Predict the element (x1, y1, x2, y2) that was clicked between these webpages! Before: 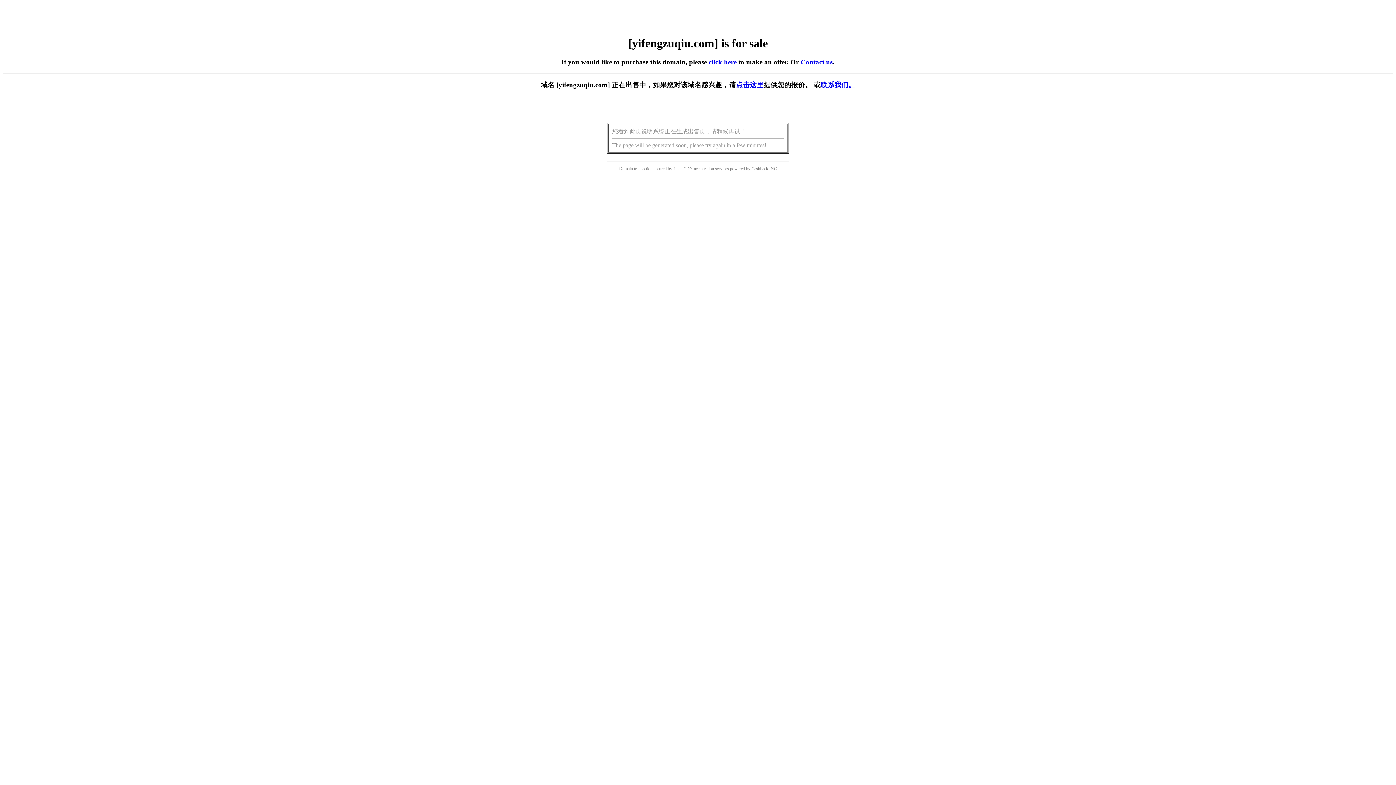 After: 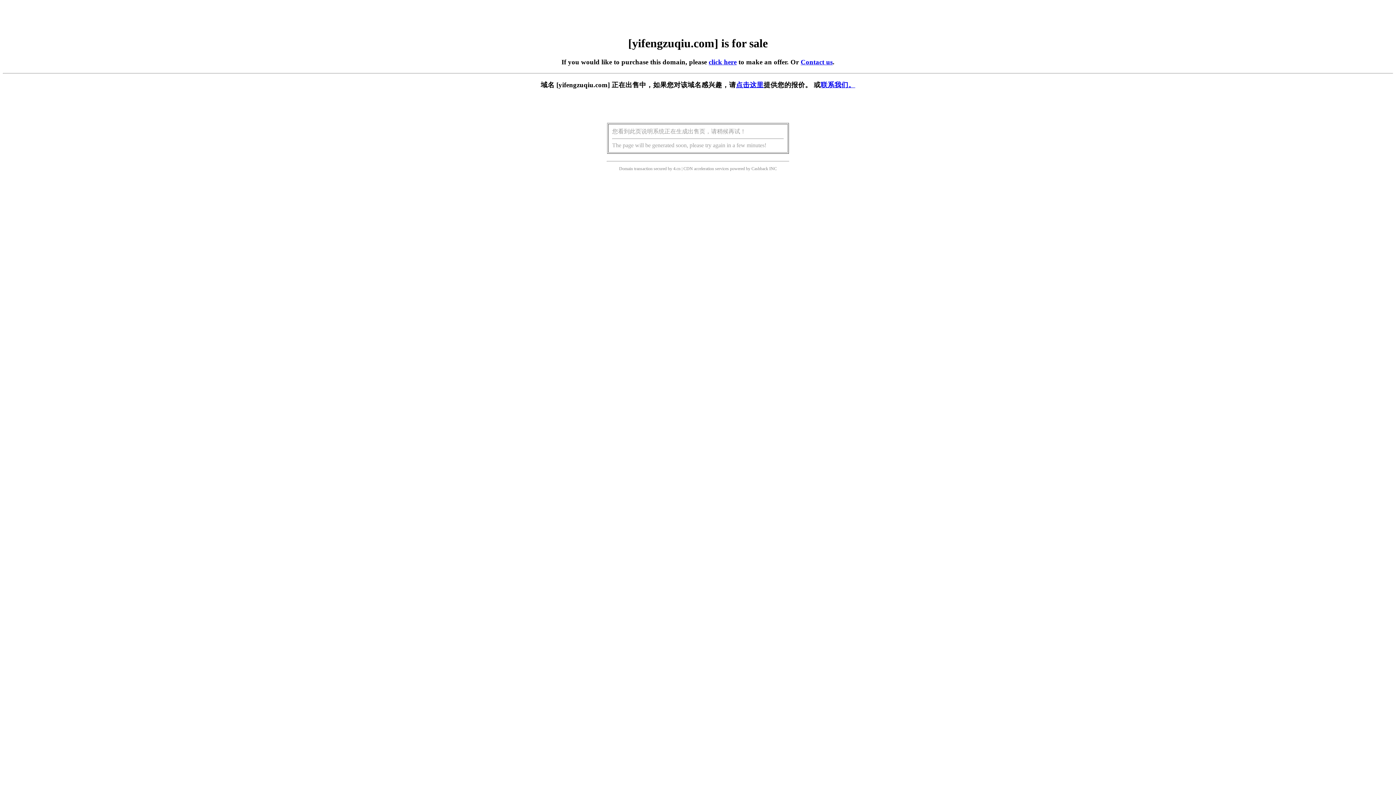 Action: label: 点击这里 bbox: (736, 81, 763, 88)